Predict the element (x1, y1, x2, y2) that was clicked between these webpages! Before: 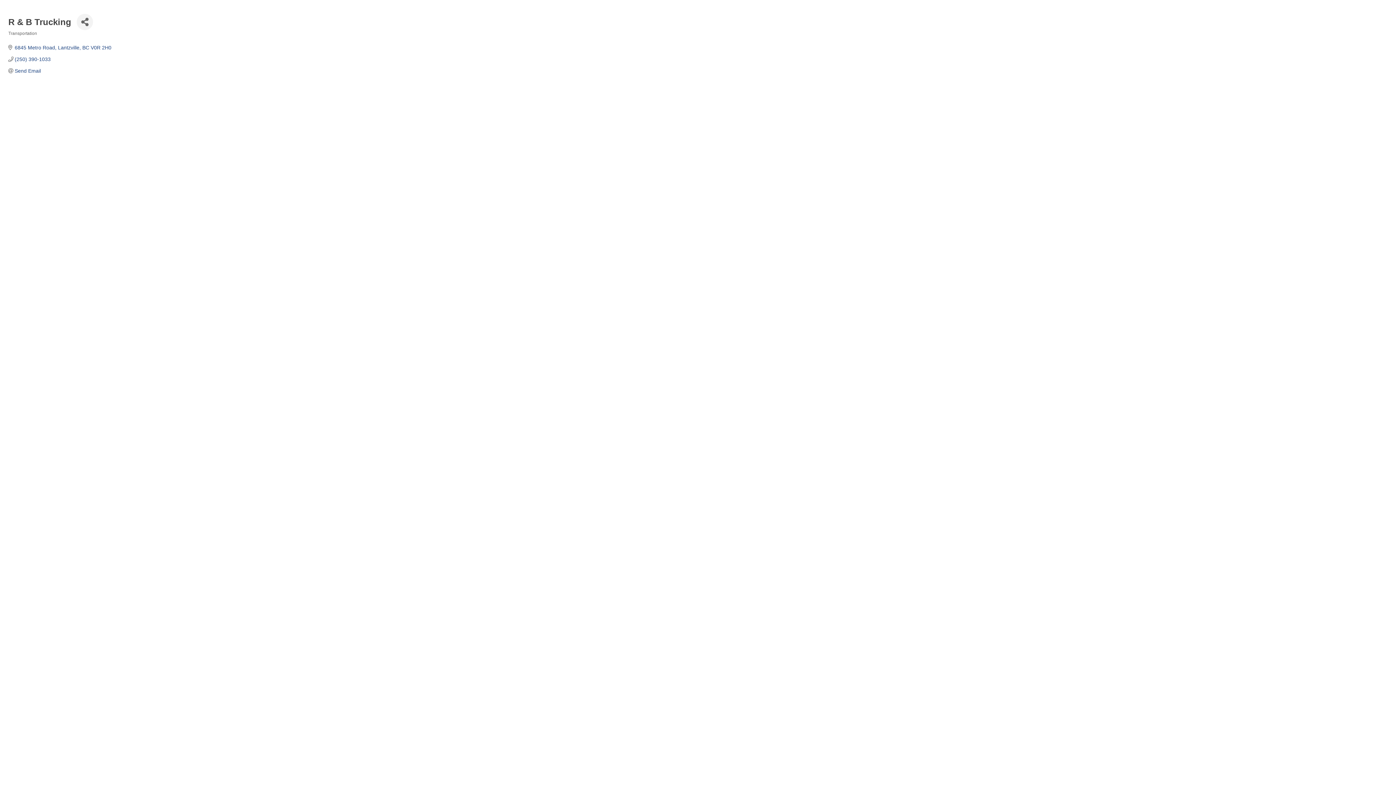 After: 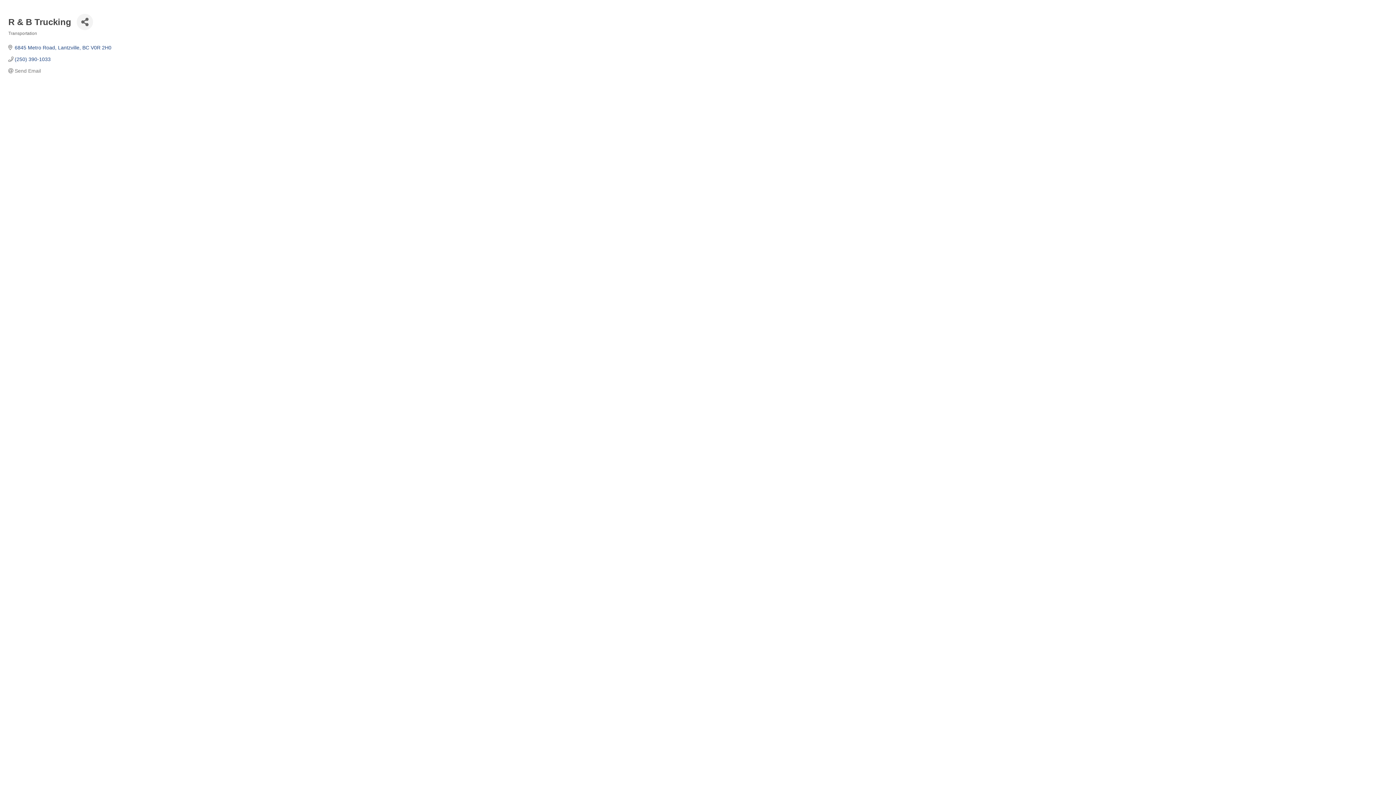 Action: bbox: (14, 68, 40, 73) label: Send Email